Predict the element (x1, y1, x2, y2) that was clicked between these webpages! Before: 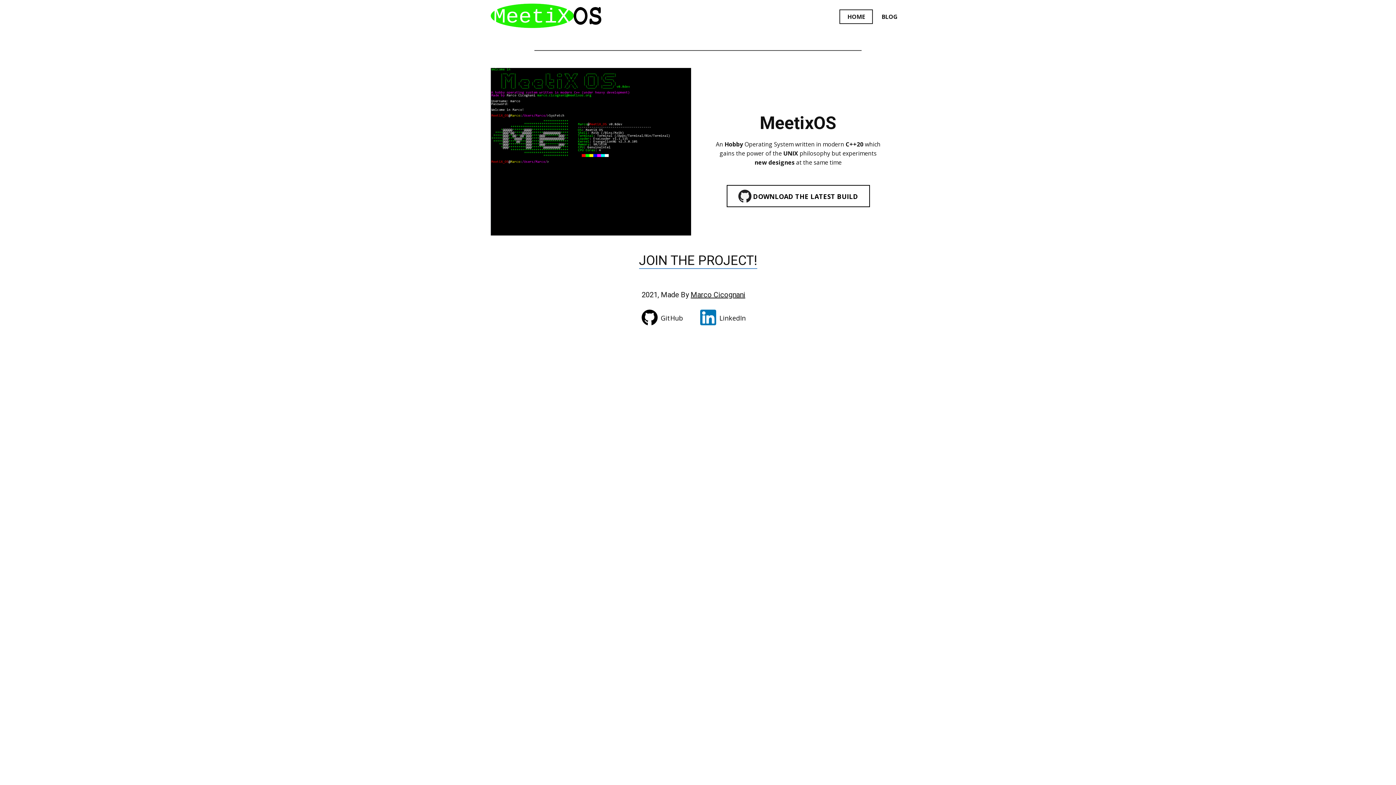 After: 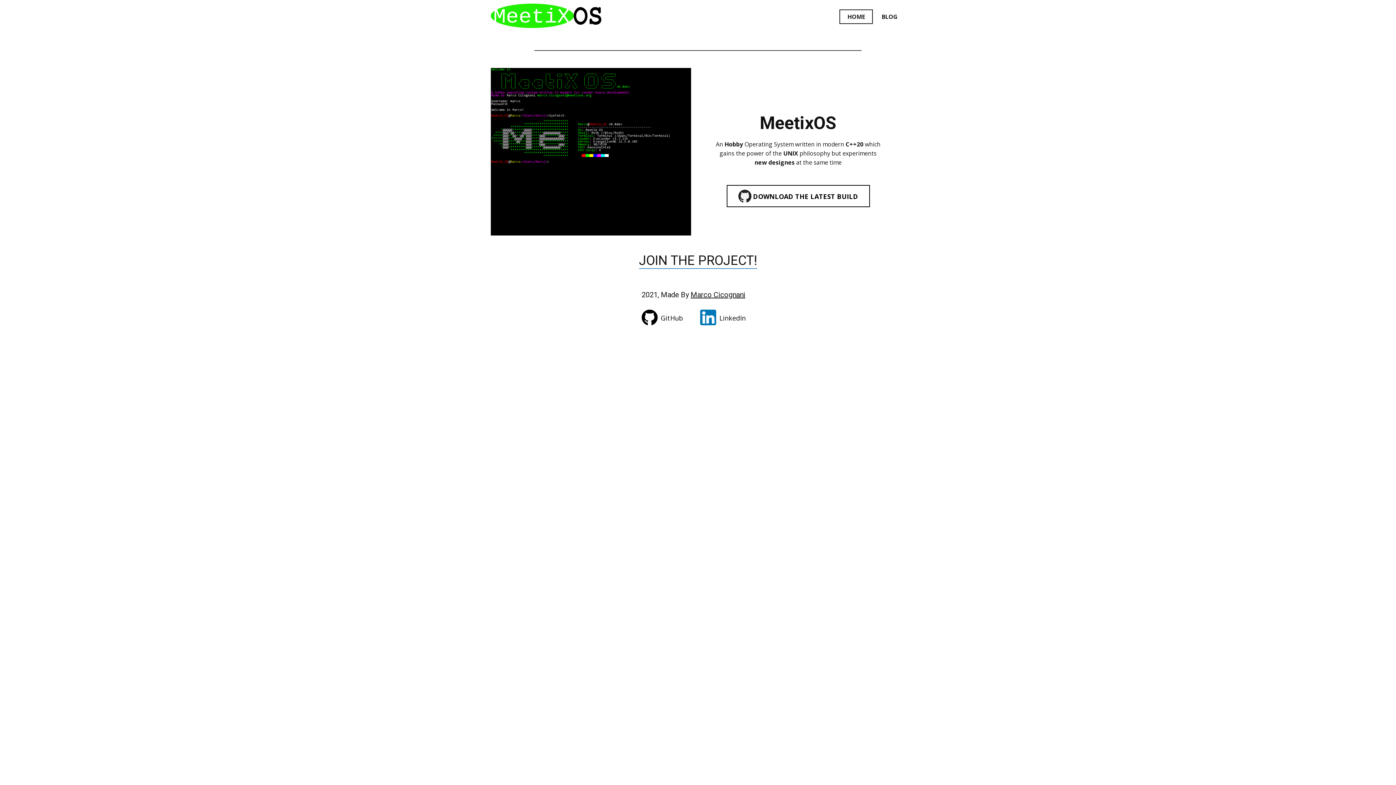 Action: label: HOME bbox: (839, 9, 873, 24)